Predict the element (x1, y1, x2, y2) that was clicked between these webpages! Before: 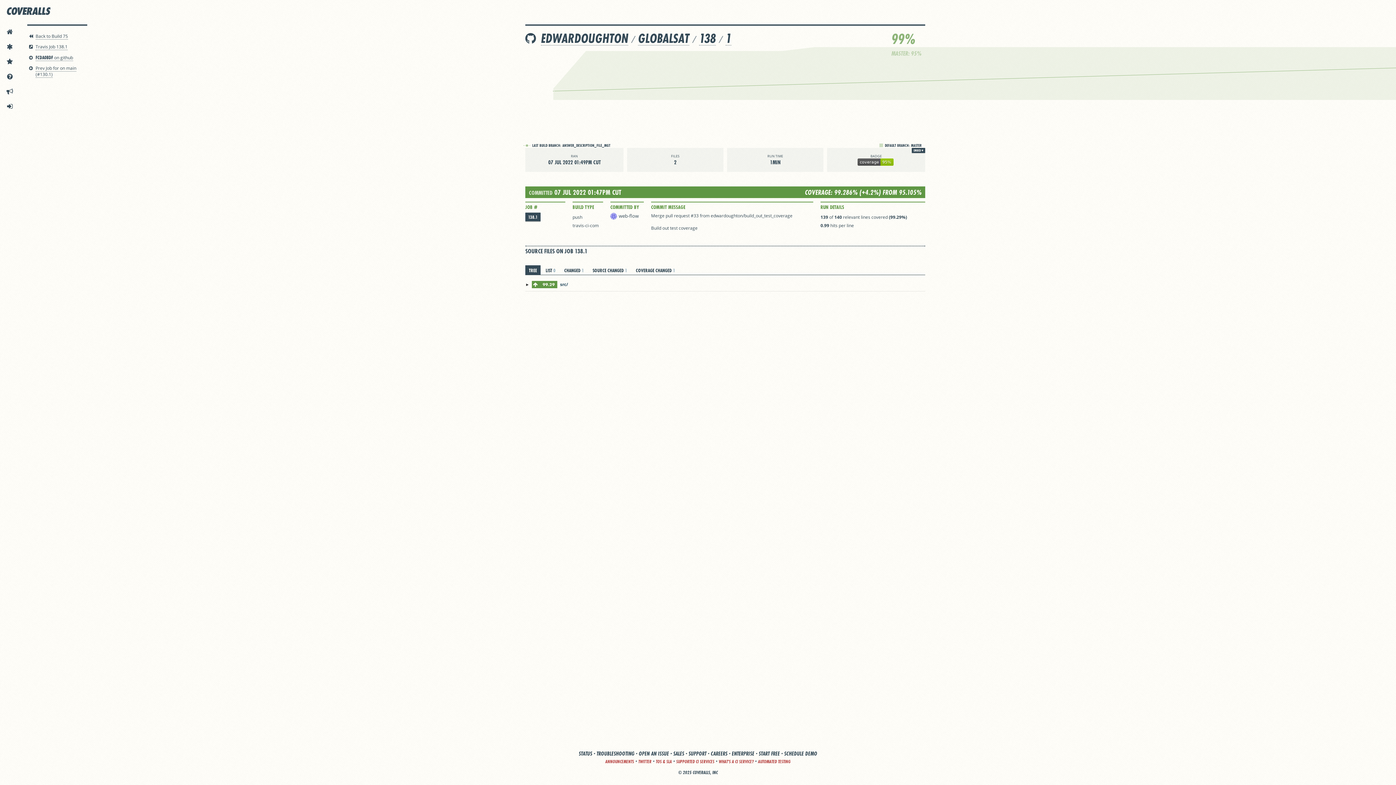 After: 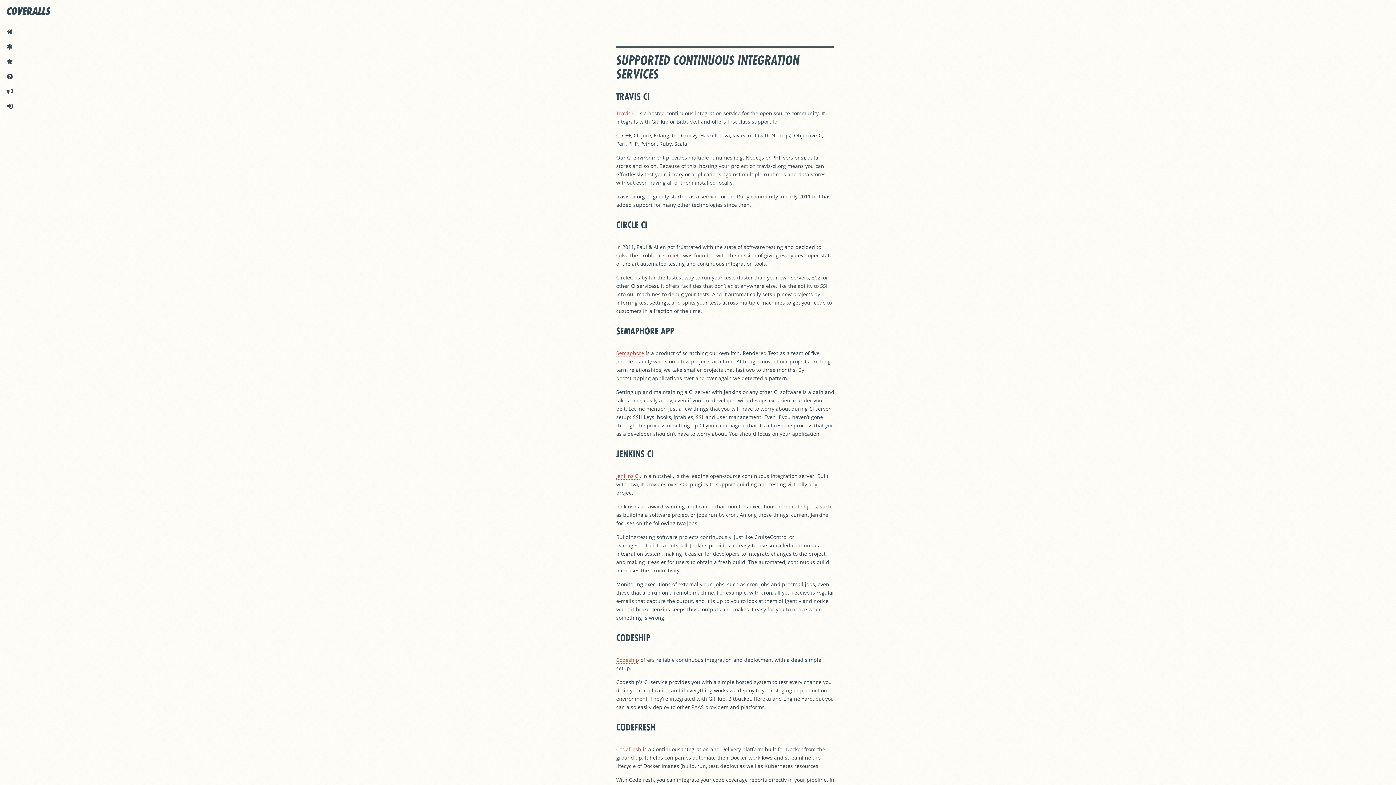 Action: bbox: (676, 758, 714, 765) label: SUPPORTED CI SERVICES